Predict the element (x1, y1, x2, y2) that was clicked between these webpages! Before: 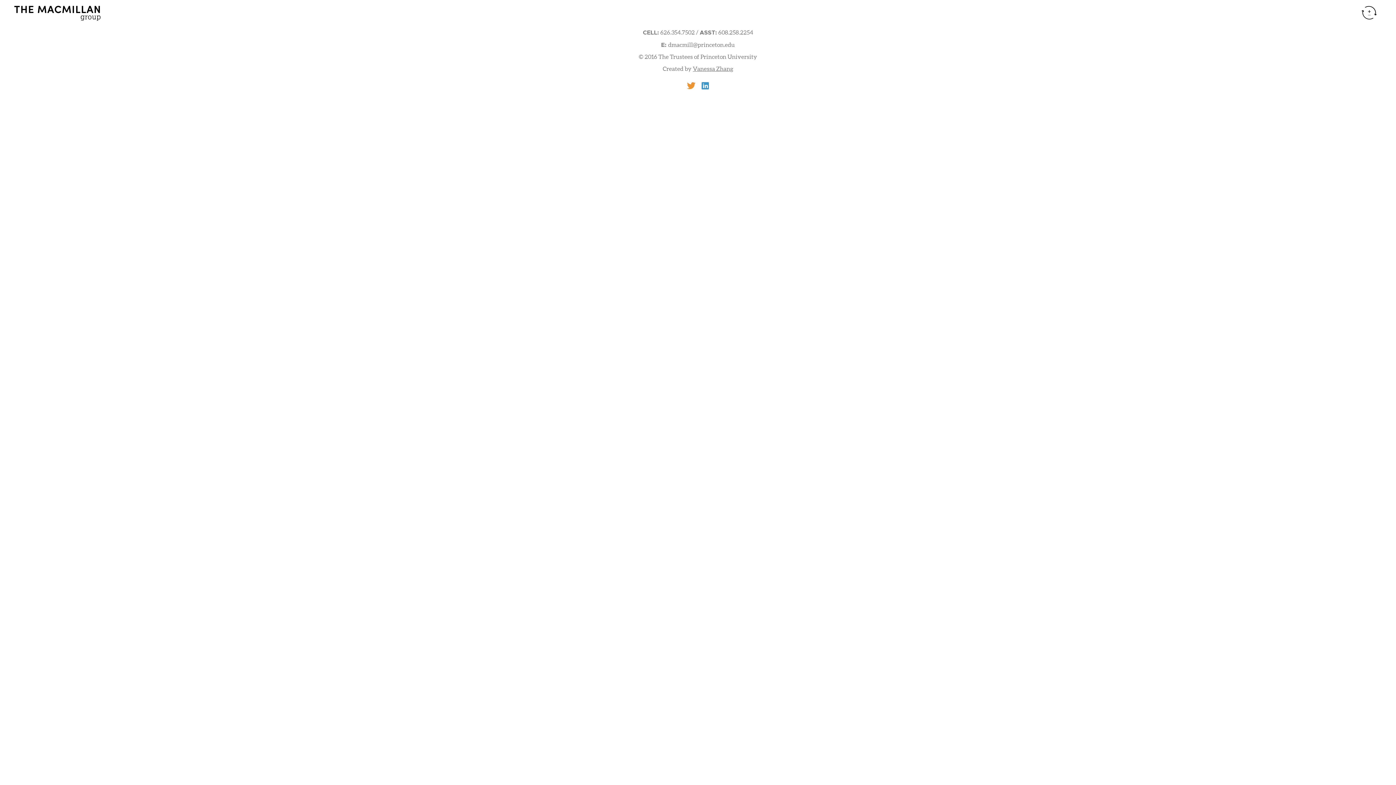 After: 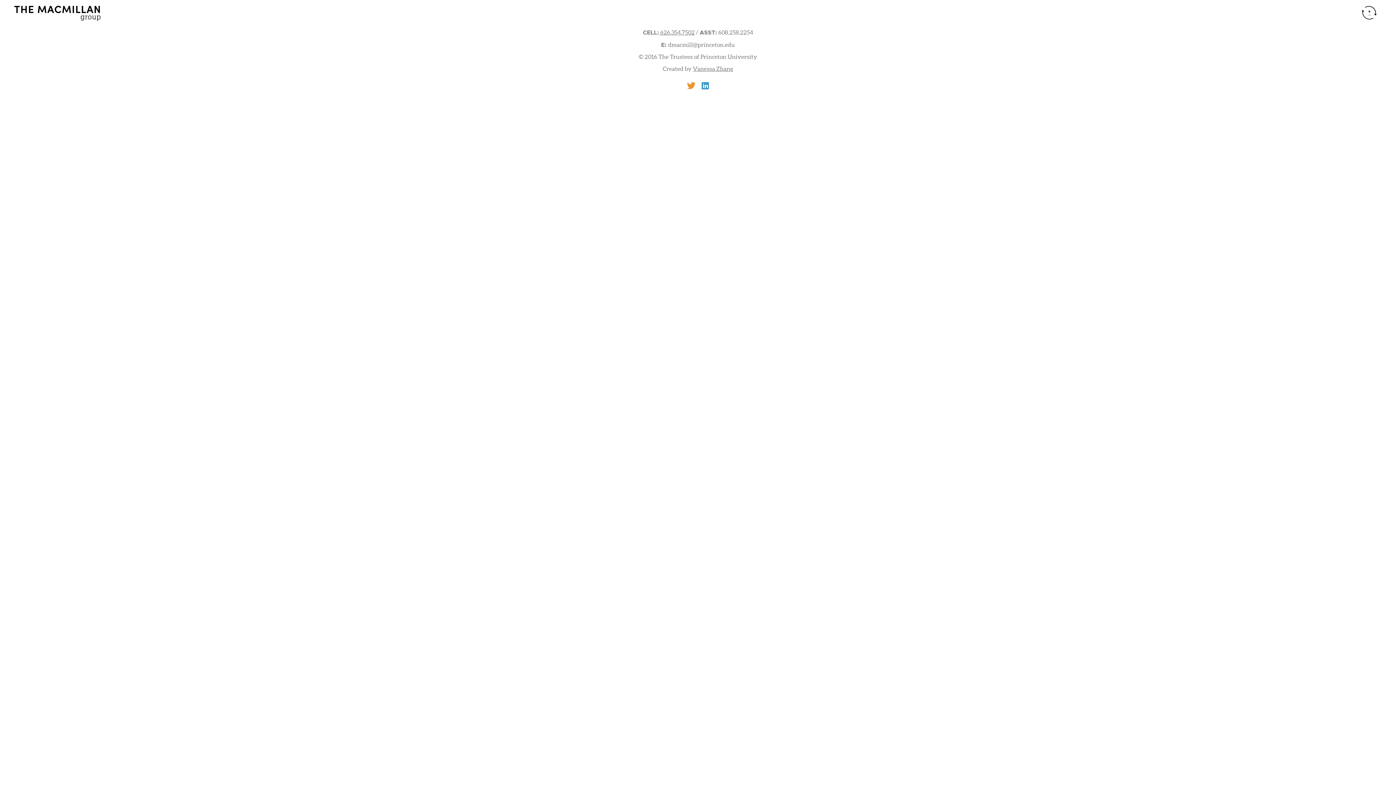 Action: bbox: (659, 29, 695, 35) label:  626.354.7502